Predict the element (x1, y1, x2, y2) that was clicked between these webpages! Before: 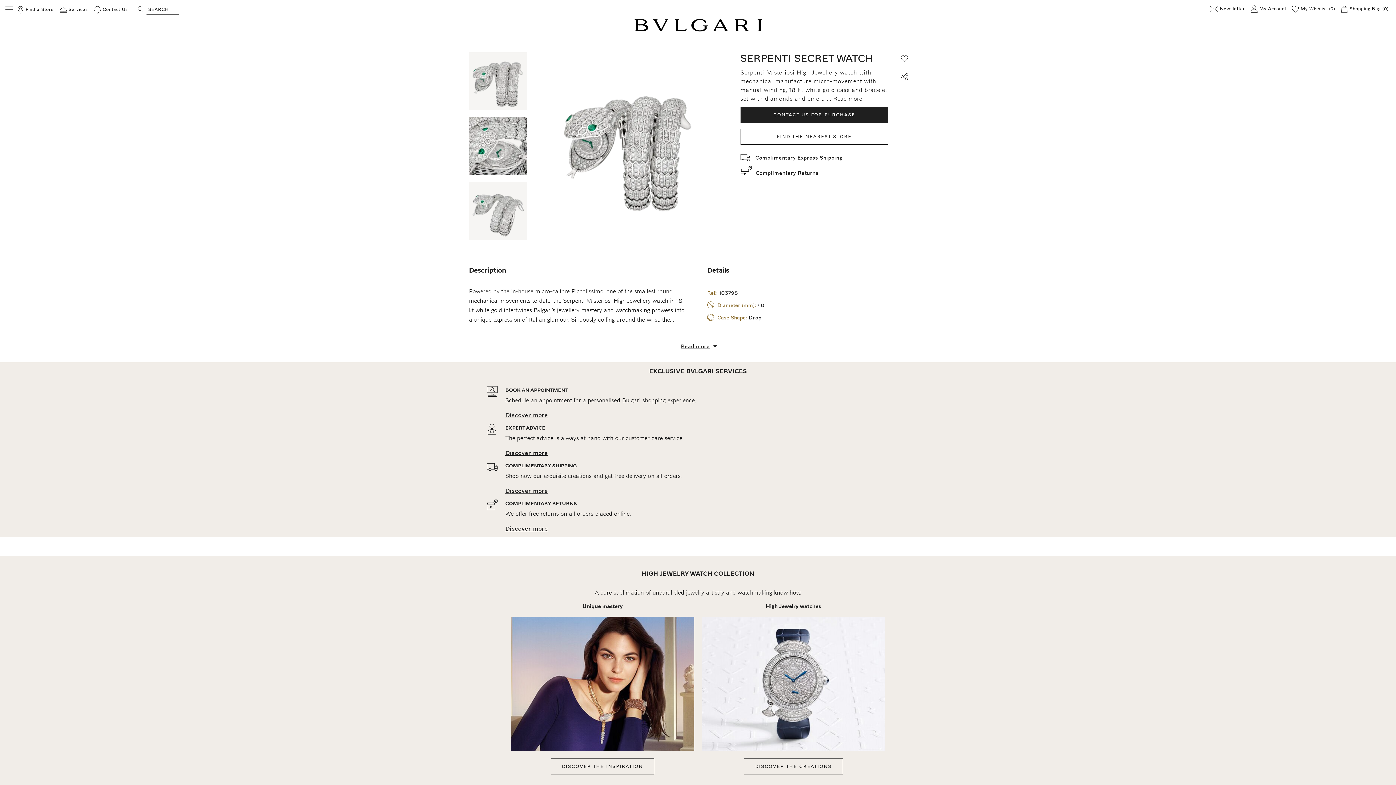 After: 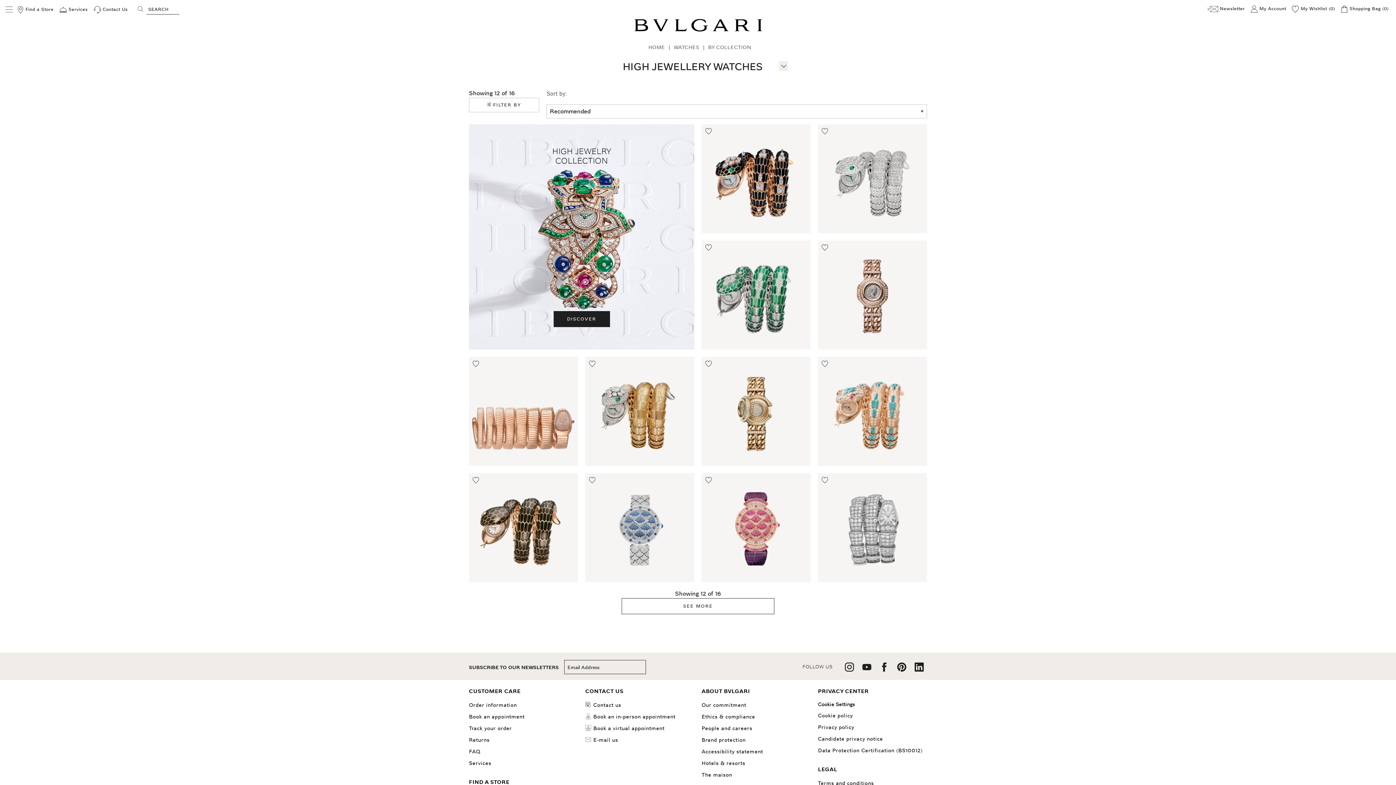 Action: bbox: (744, 758, 843, 774) label: DISCOVER THE CREATIONS